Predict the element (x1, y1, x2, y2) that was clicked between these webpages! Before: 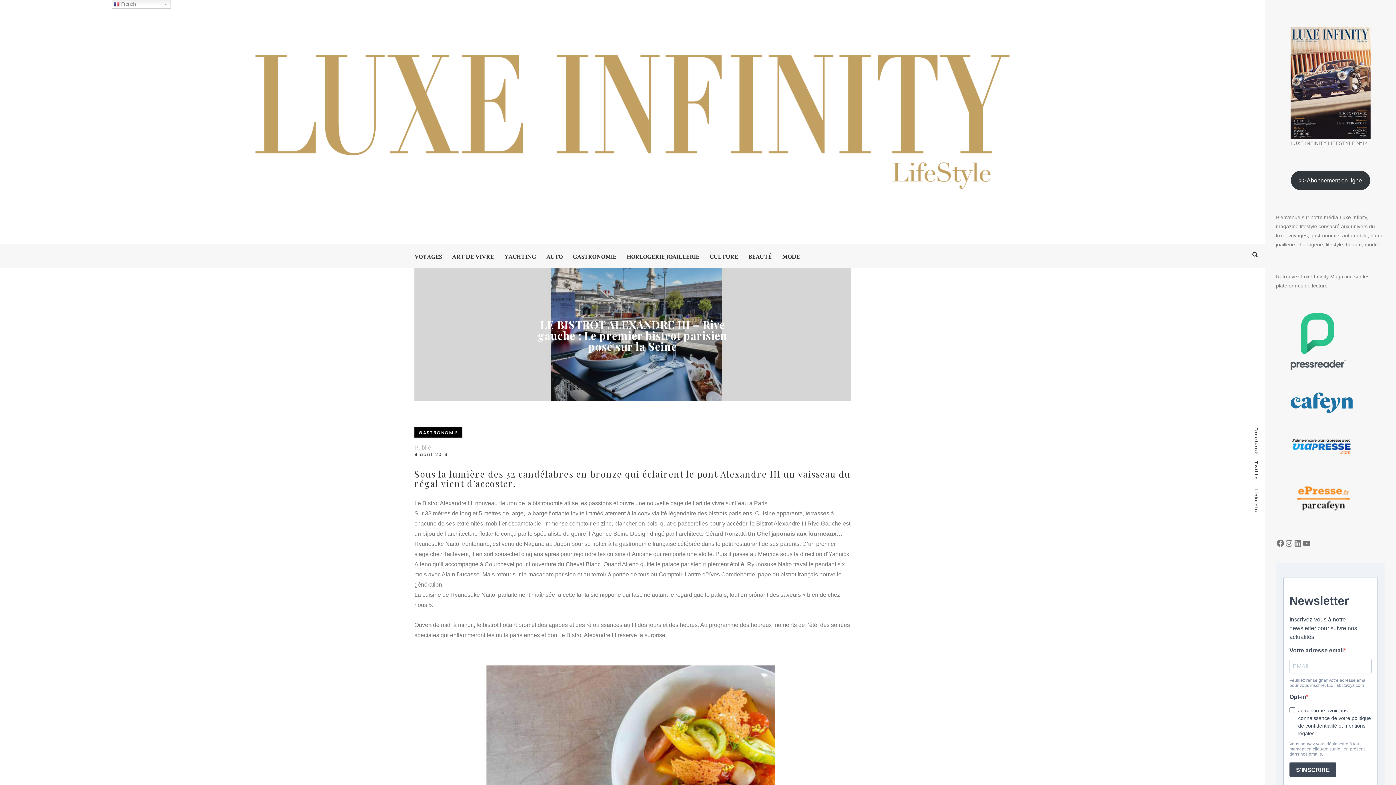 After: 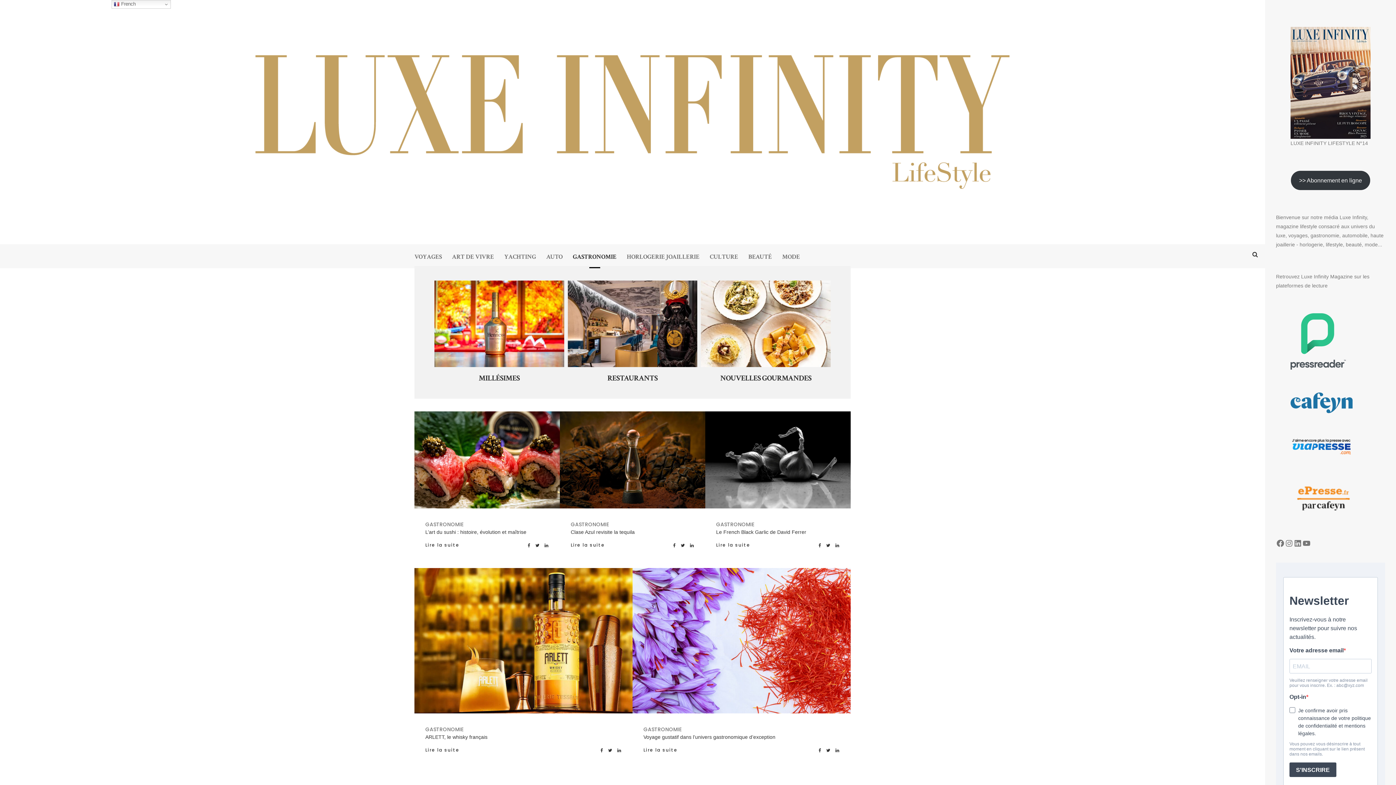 Action: bbox: (567, 244, 622, 268) label: GASTRONOMIE